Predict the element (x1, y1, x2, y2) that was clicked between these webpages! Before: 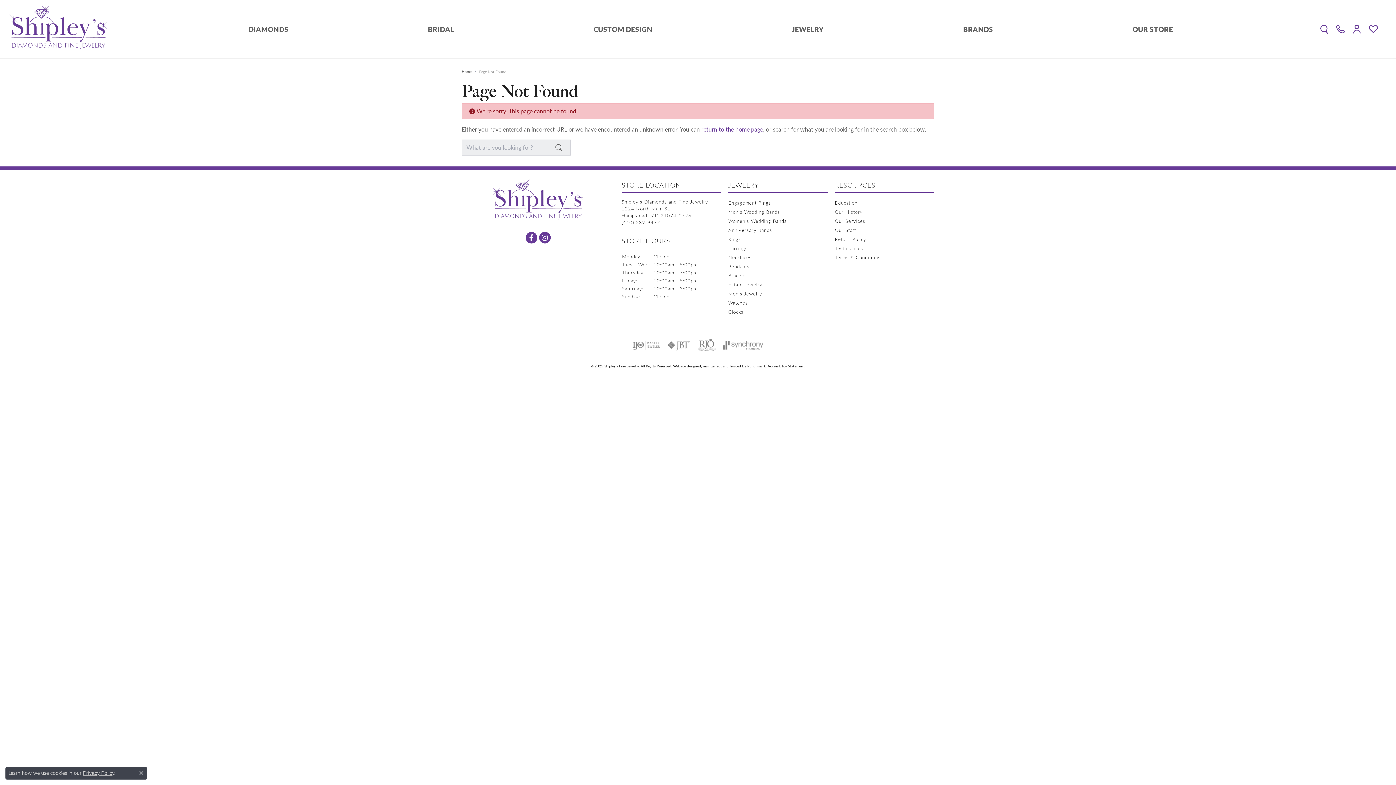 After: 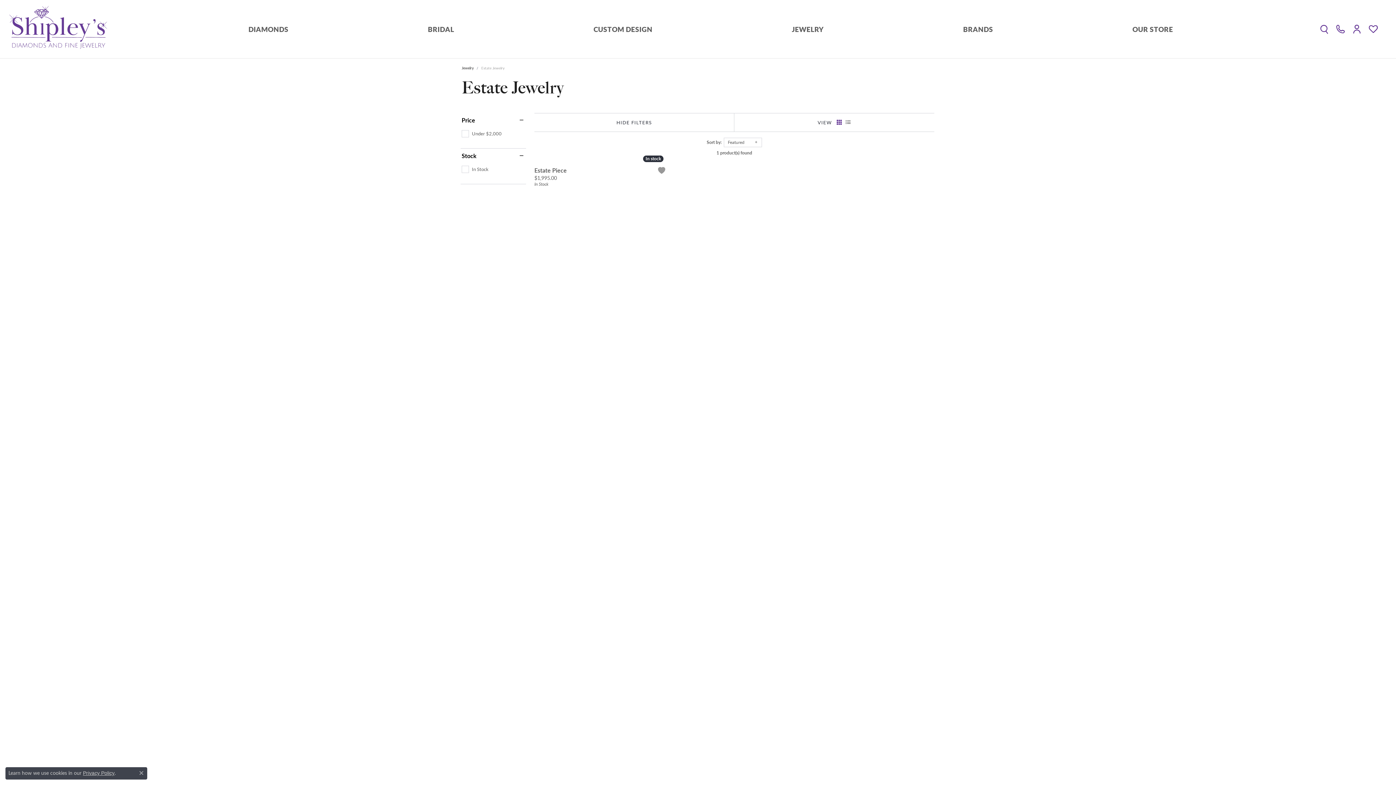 Action: bbox: (728, 281, 762, 288) label: Estate Jewelry